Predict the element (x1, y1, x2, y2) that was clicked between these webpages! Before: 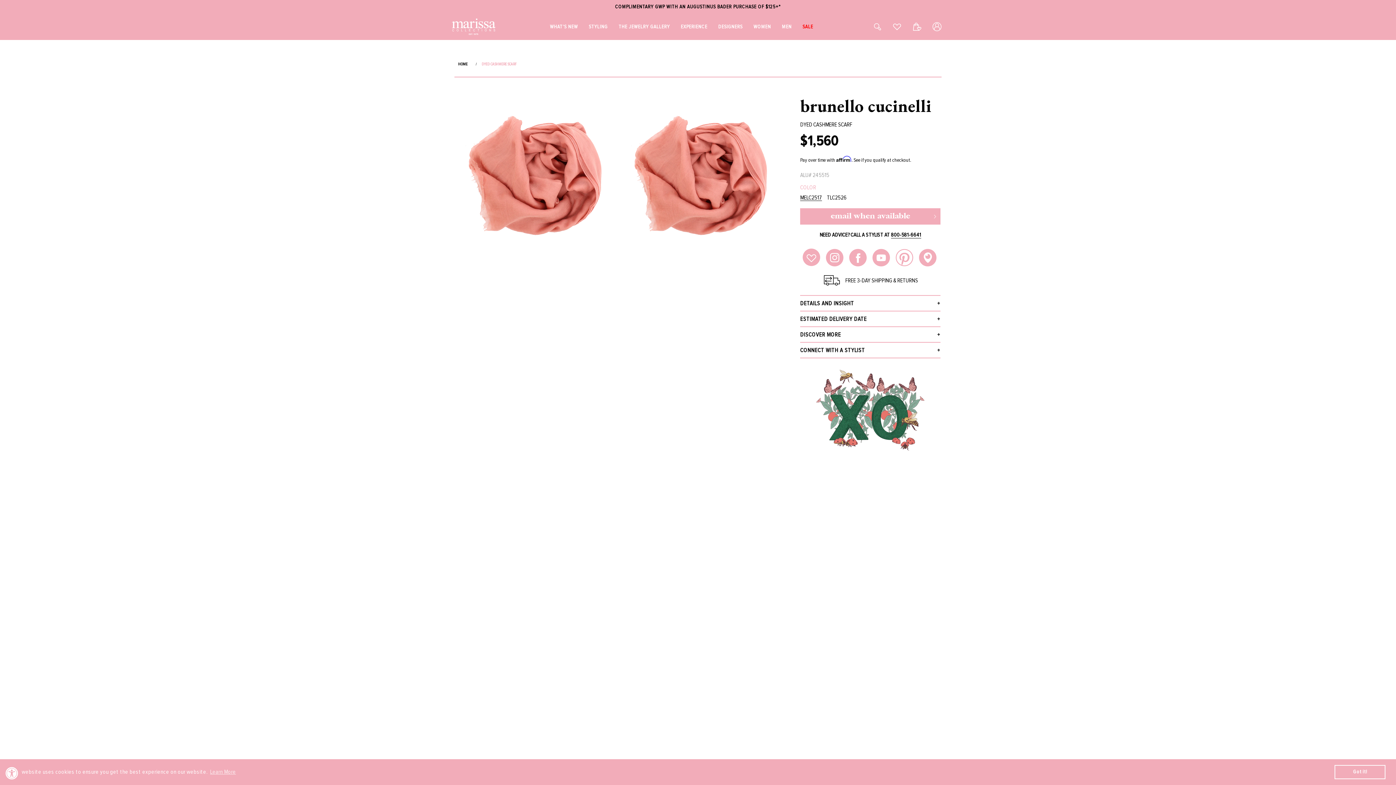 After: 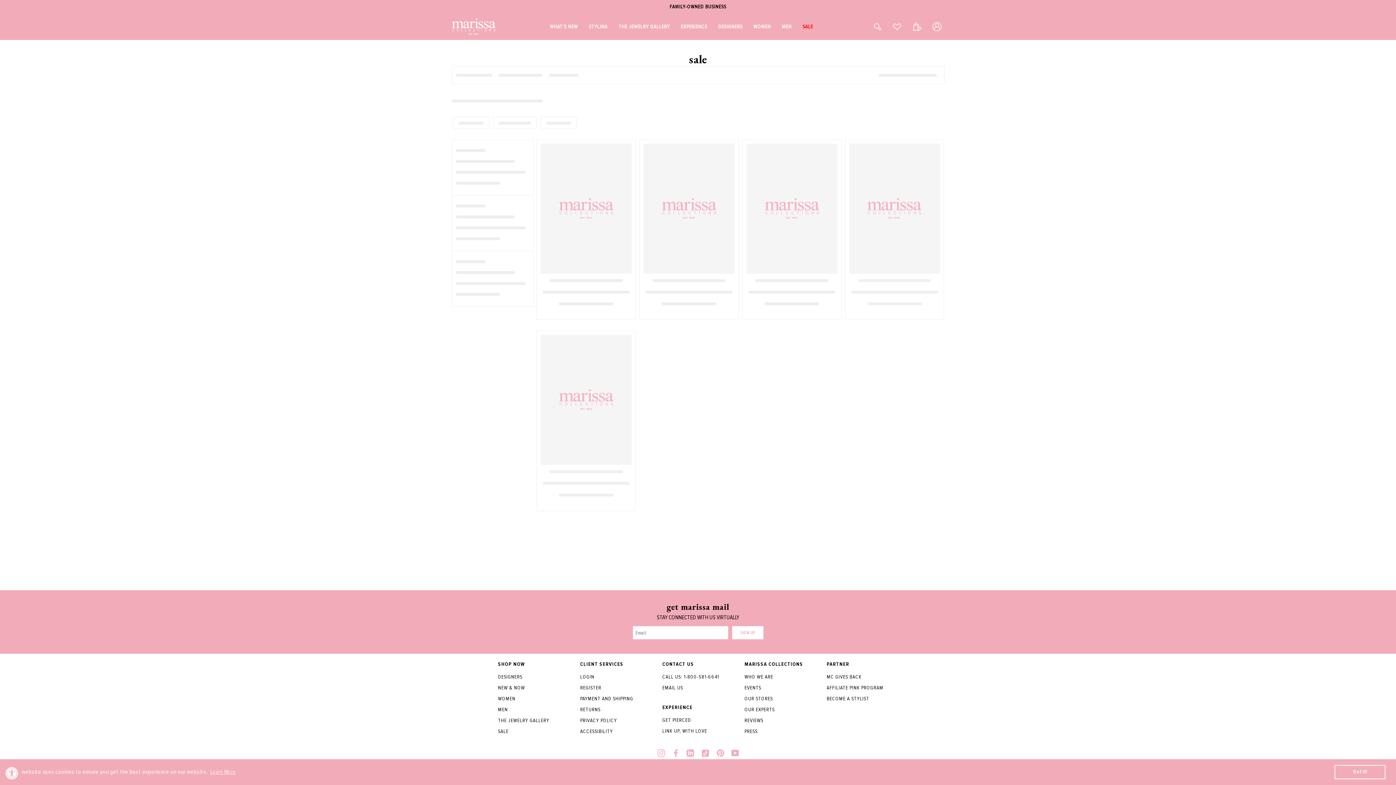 Action: label: SALE bbox: (797, 13, 818, 39)